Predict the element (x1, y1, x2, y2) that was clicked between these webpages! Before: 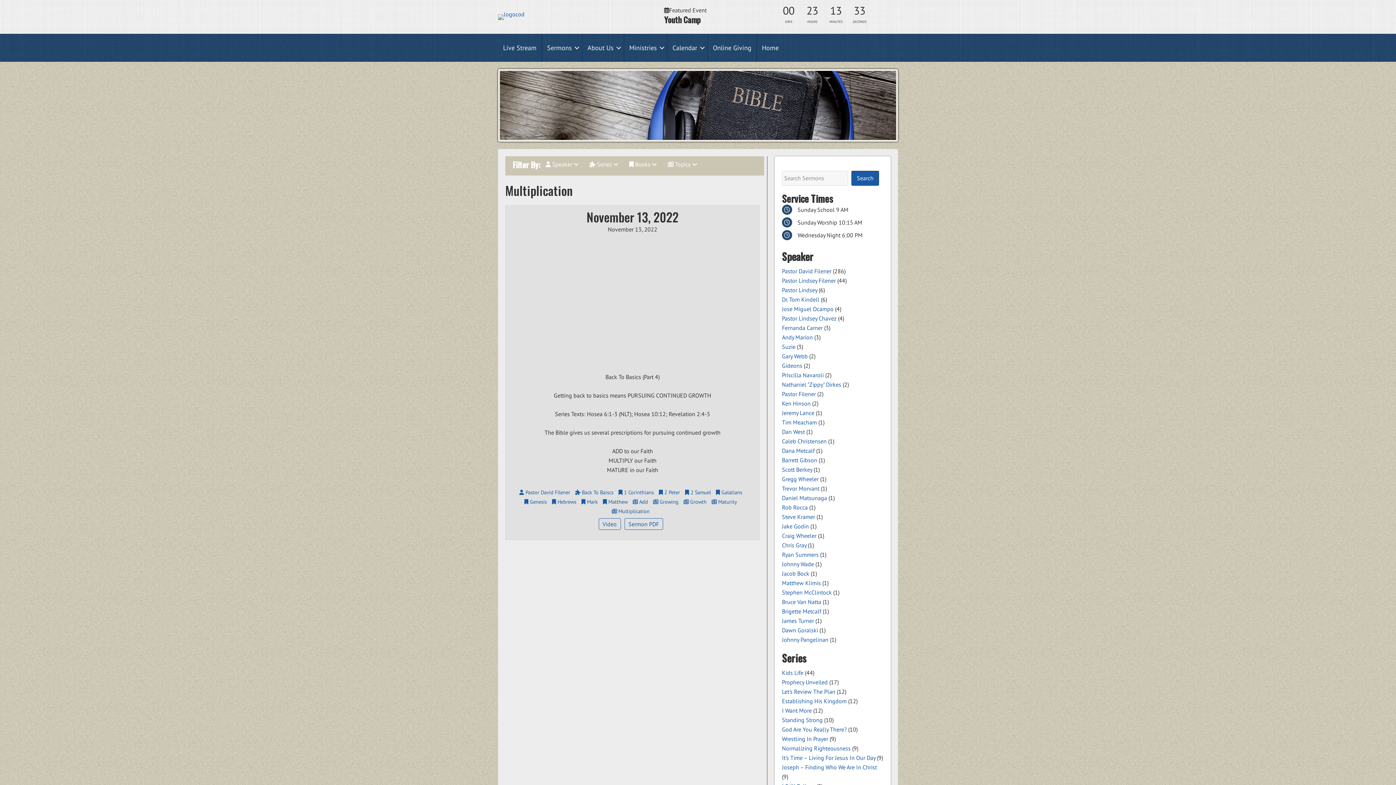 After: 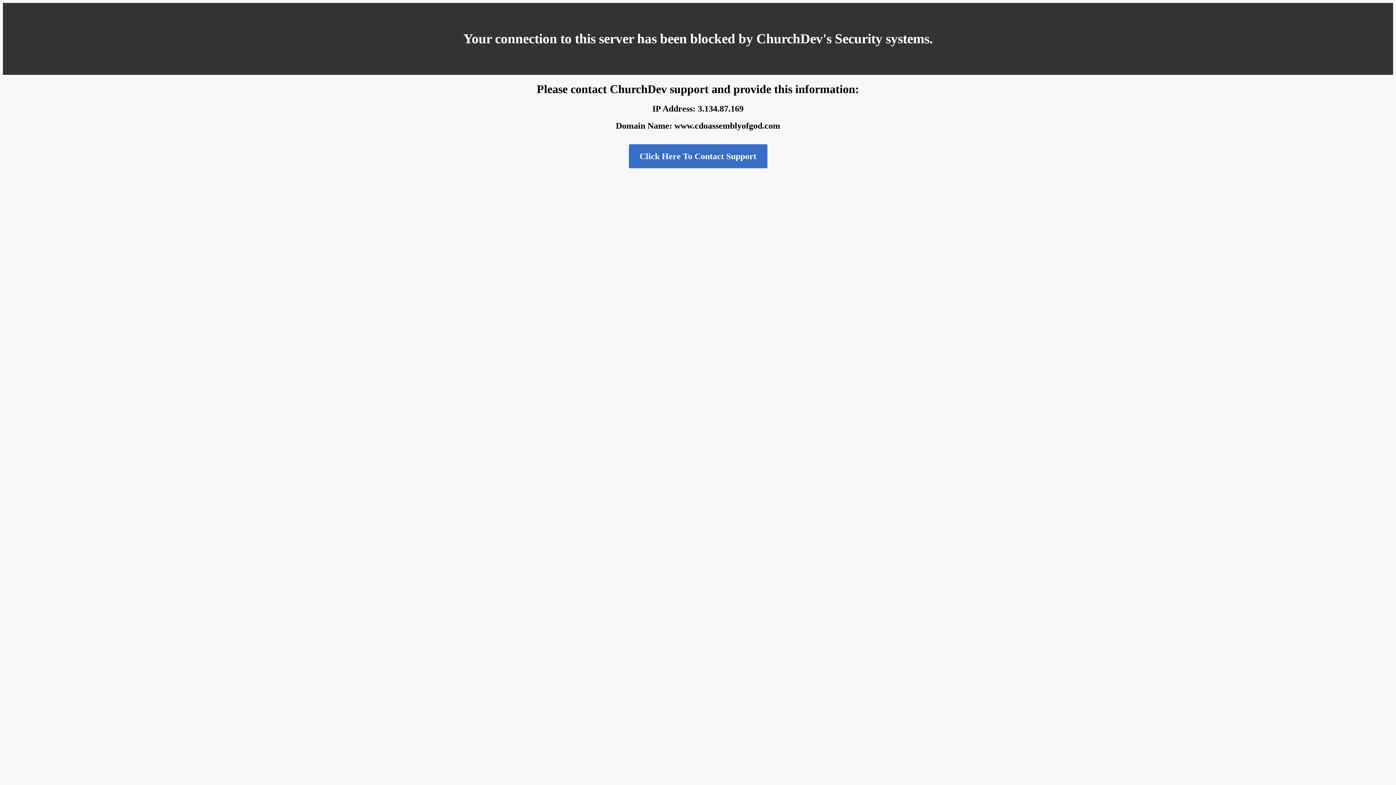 Action: bbox: (624, 45, 667, 73) label: Ministries